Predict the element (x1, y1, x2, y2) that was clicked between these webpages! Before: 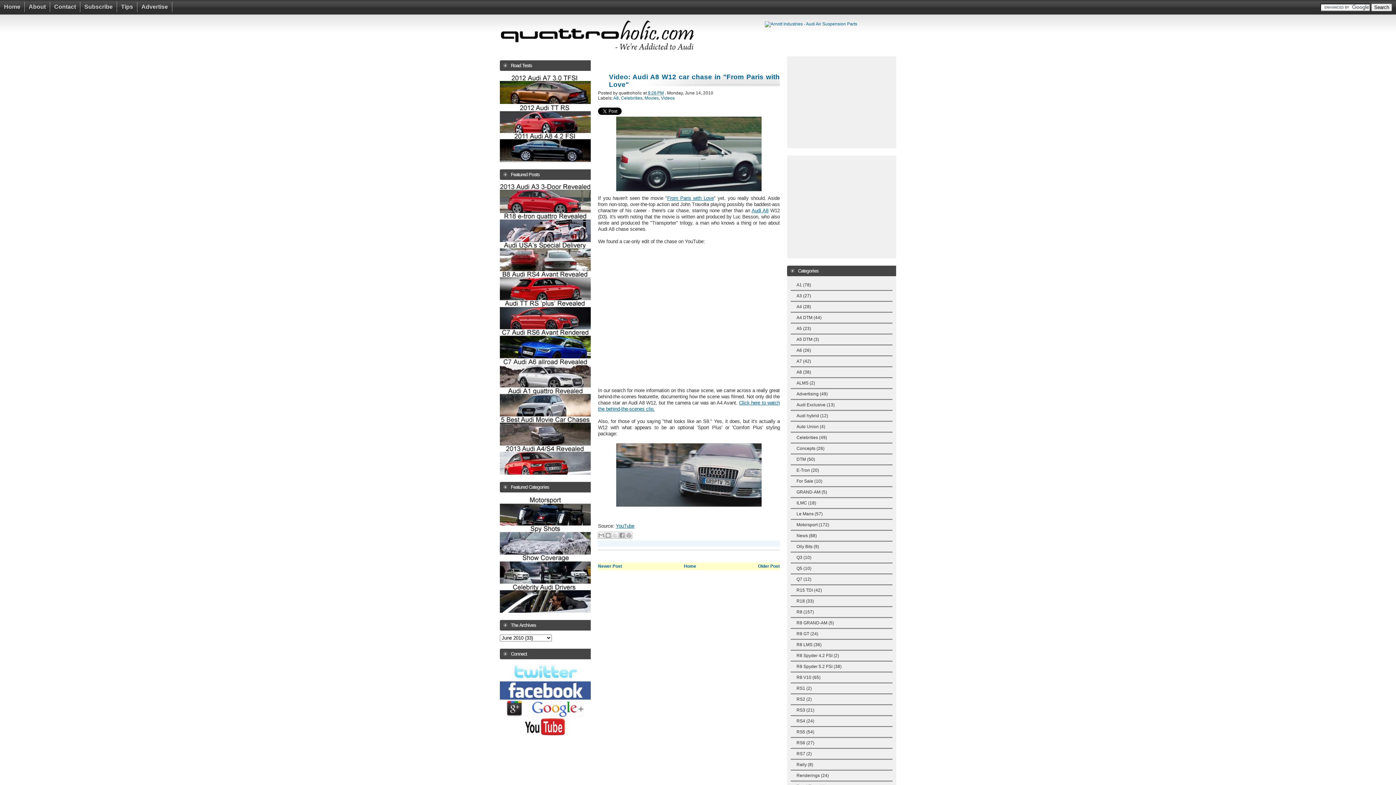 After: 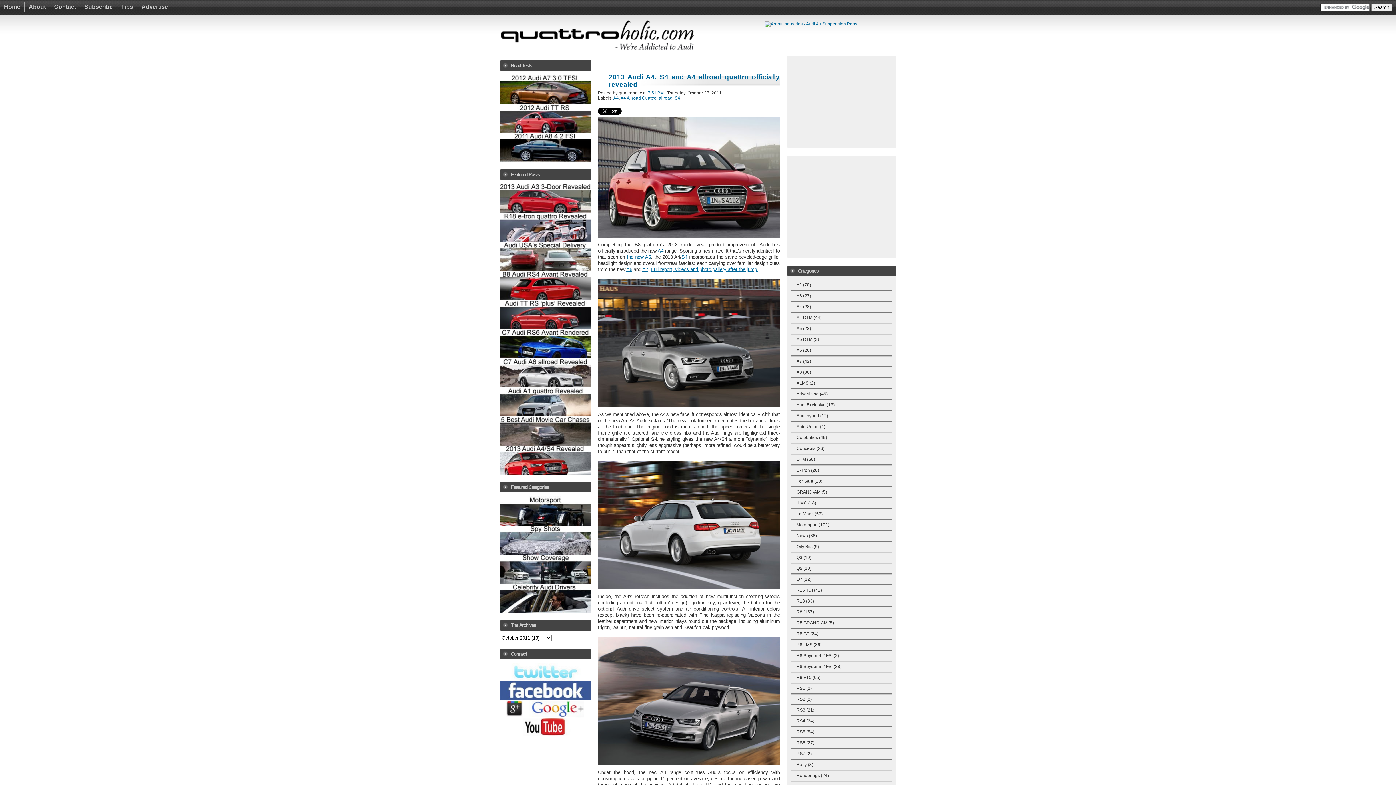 Action: bbox: (500, 445, 590, 474)